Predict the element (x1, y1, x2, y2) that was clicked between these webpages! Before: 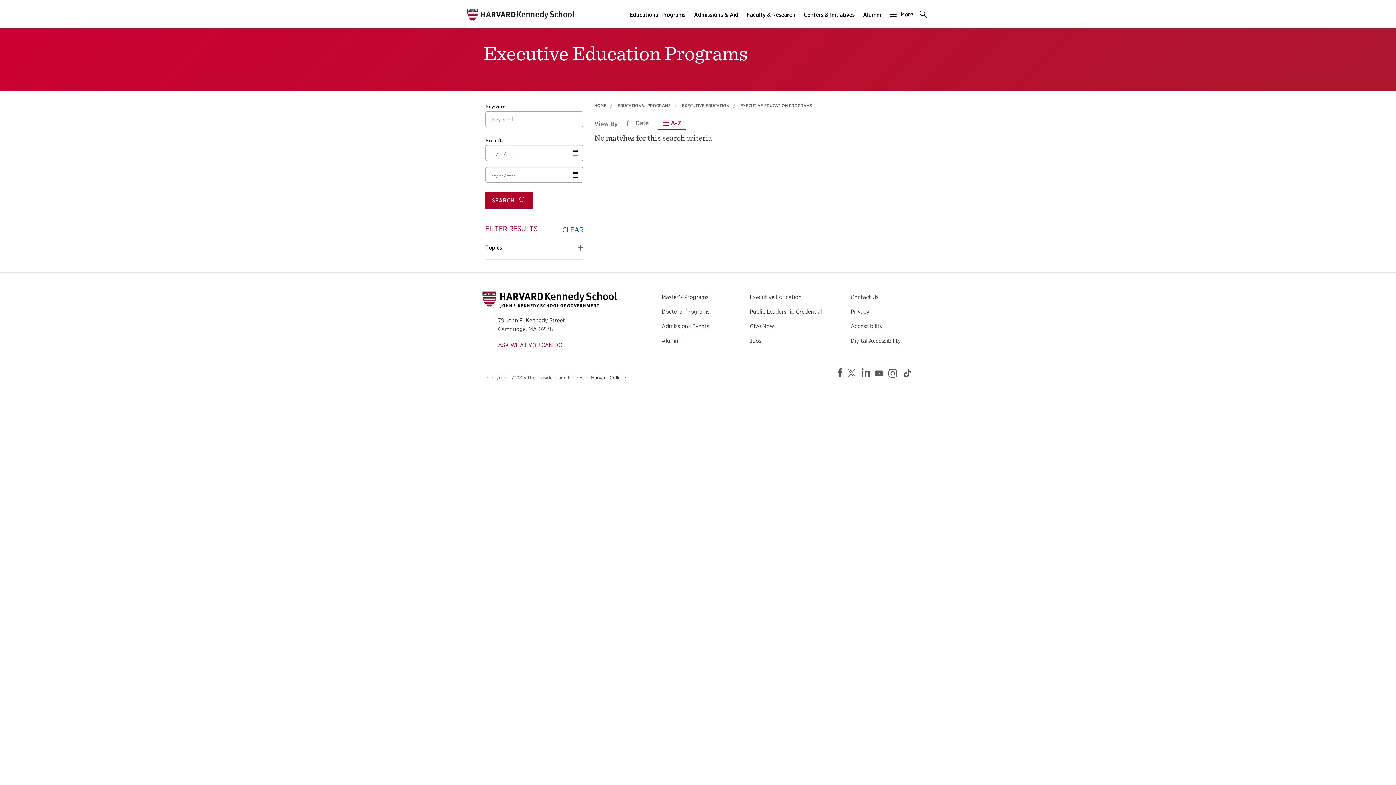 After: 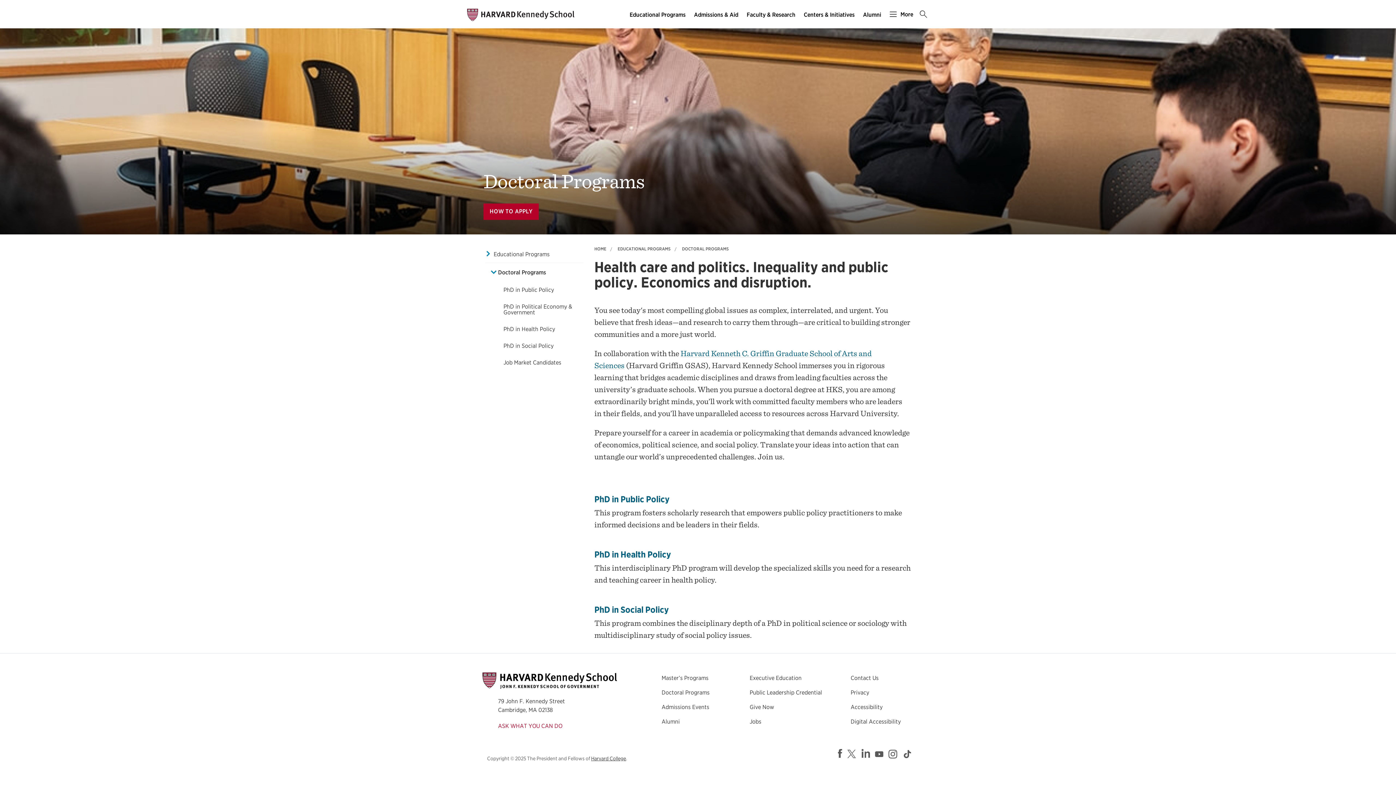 Action: label: Doctoral Programs bbox: (661, 308, 709, 315)